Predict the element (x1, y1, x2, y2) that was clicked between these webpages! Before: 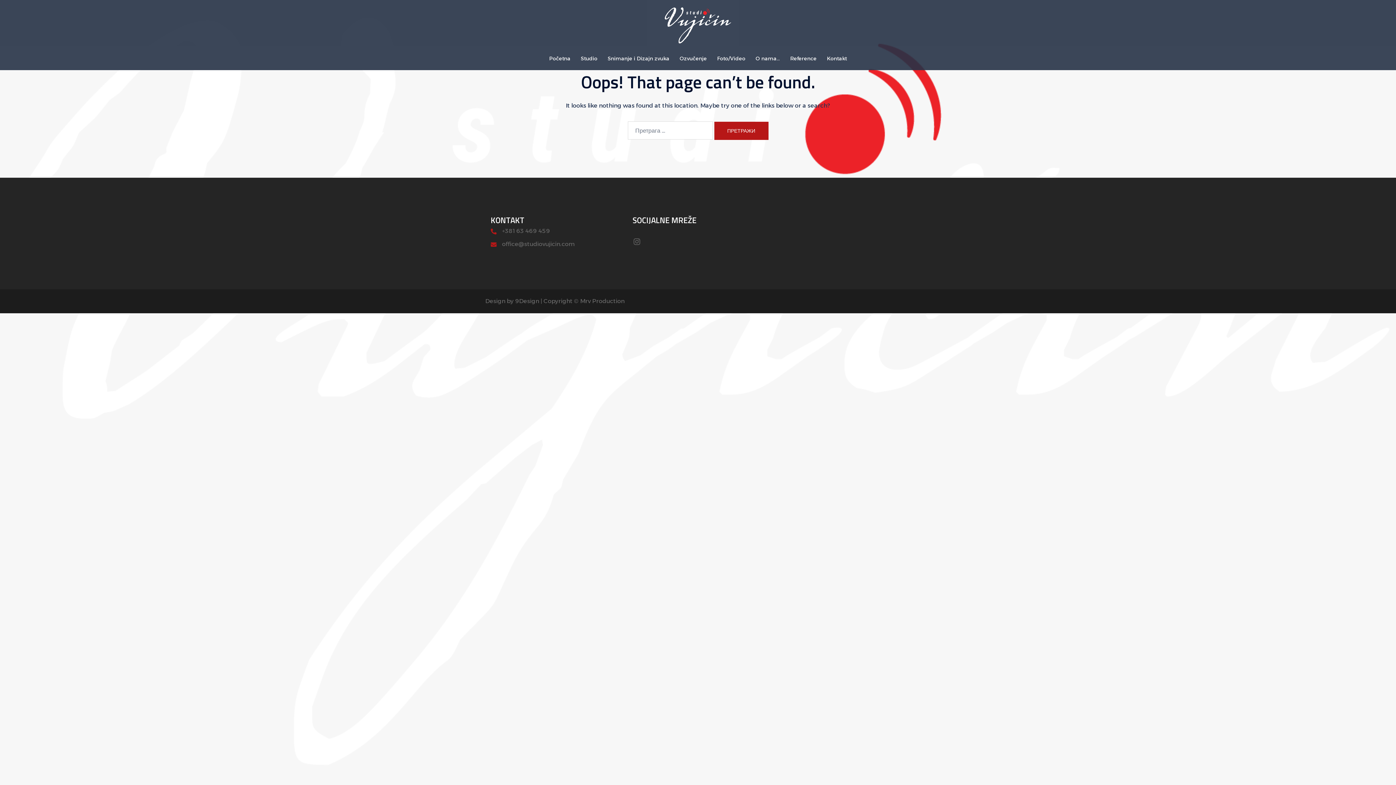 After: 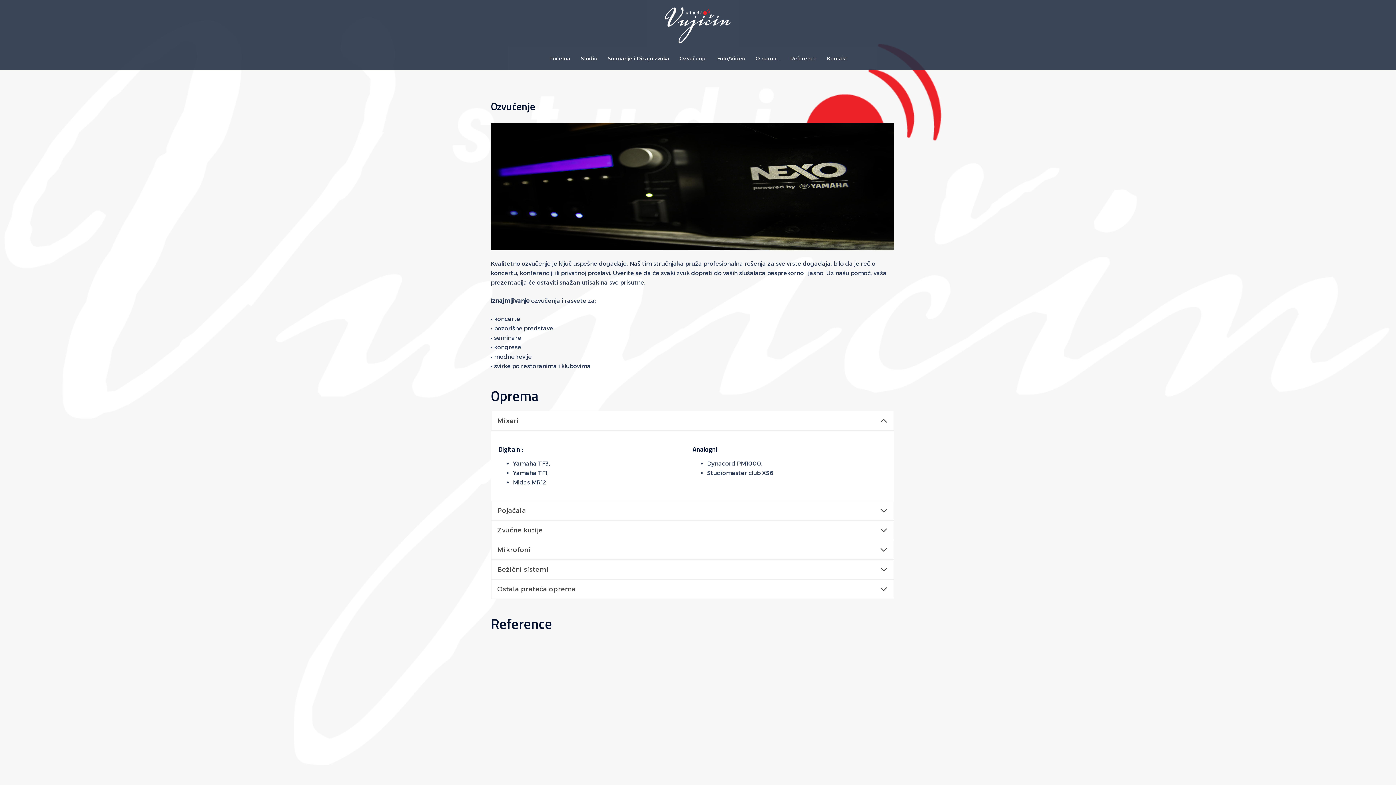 Action: label: Ozvučenje bbox: (679, 54, 707, 62)